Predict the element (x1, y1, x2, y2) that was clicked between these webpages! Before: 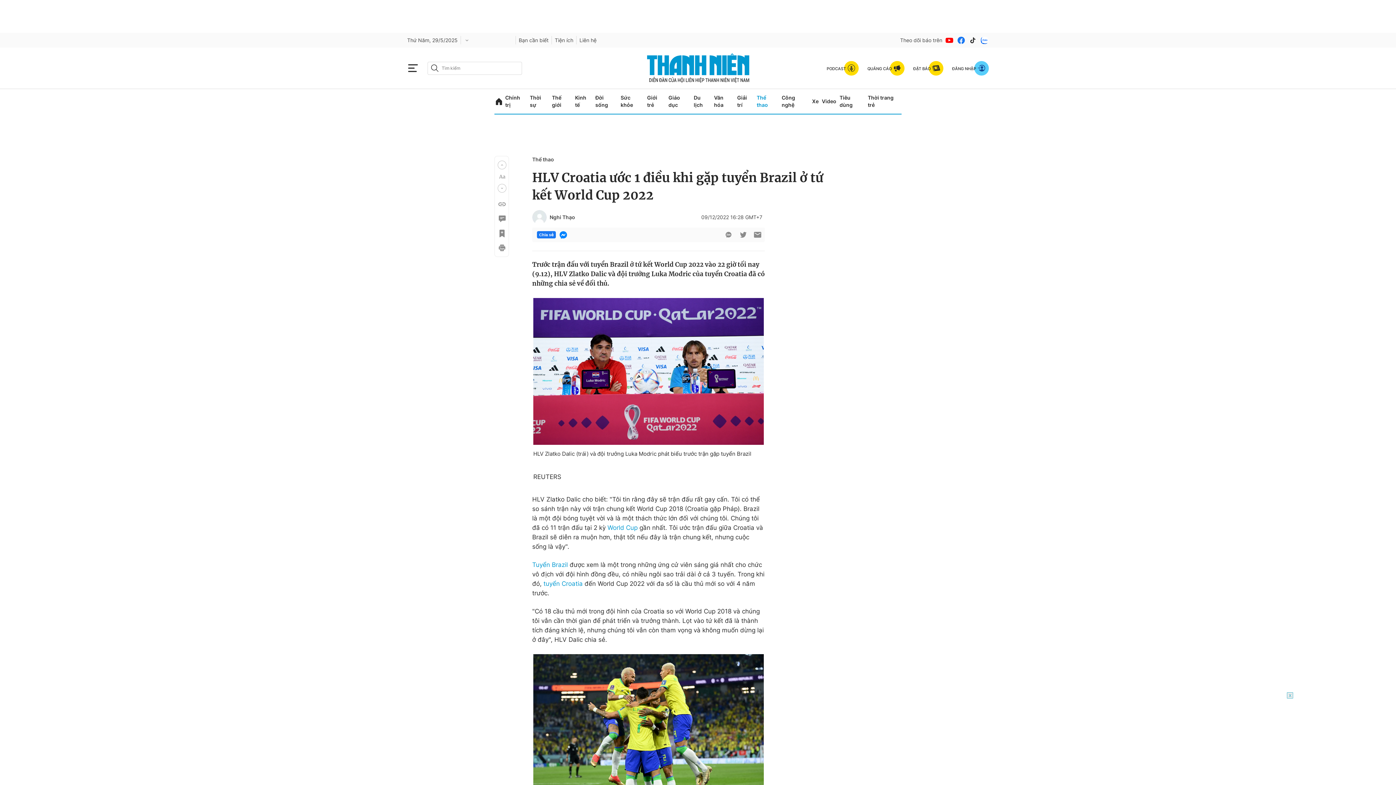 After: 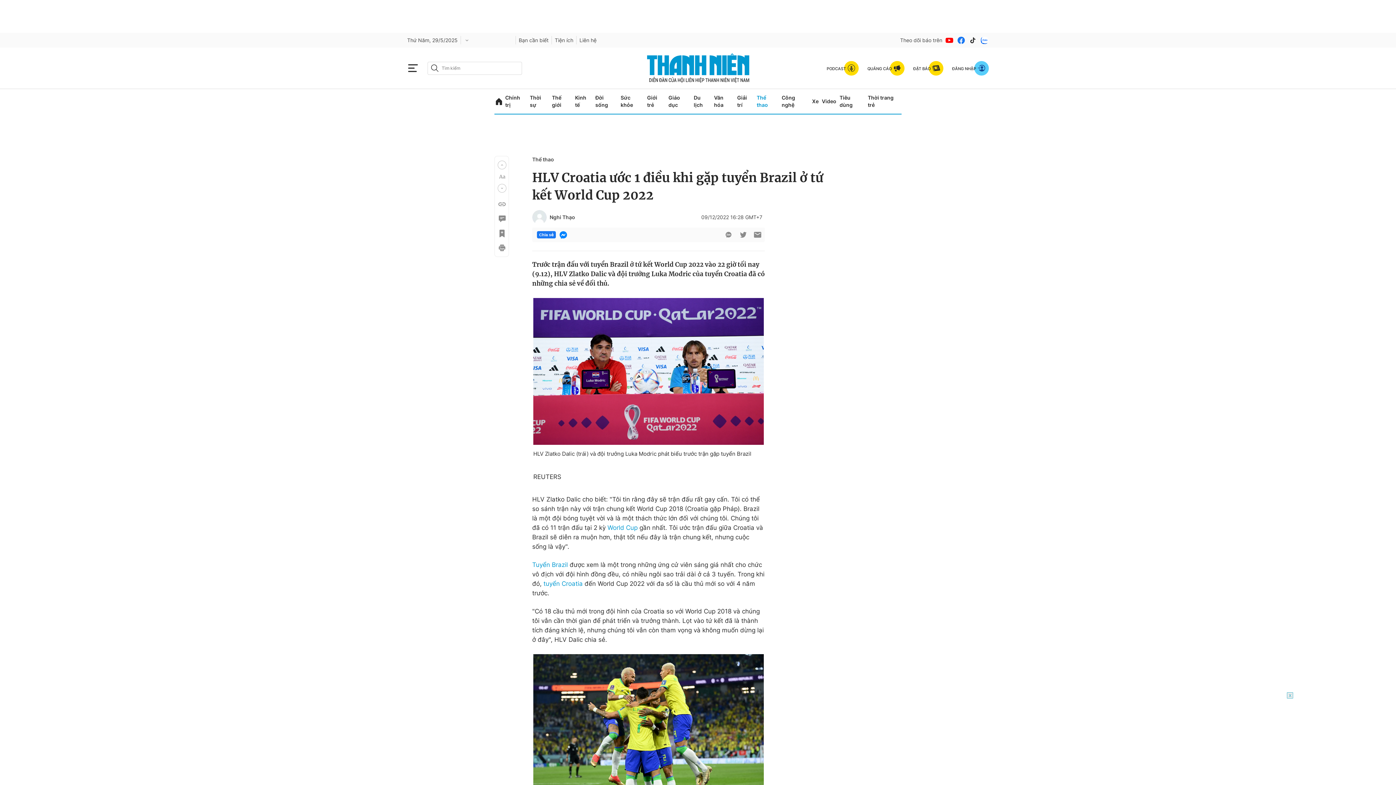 Action: label: btn-twitter bbox: (738, 230, 747, 239)